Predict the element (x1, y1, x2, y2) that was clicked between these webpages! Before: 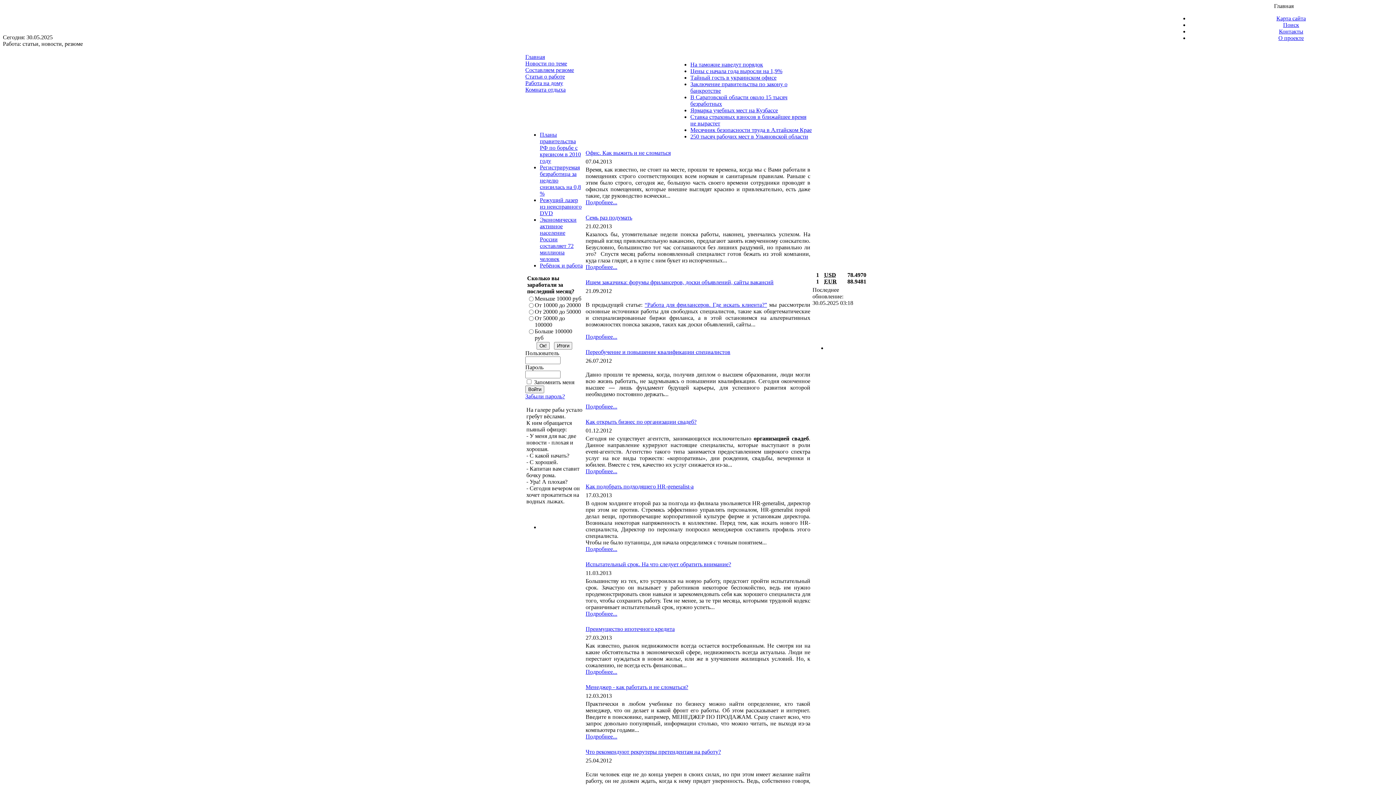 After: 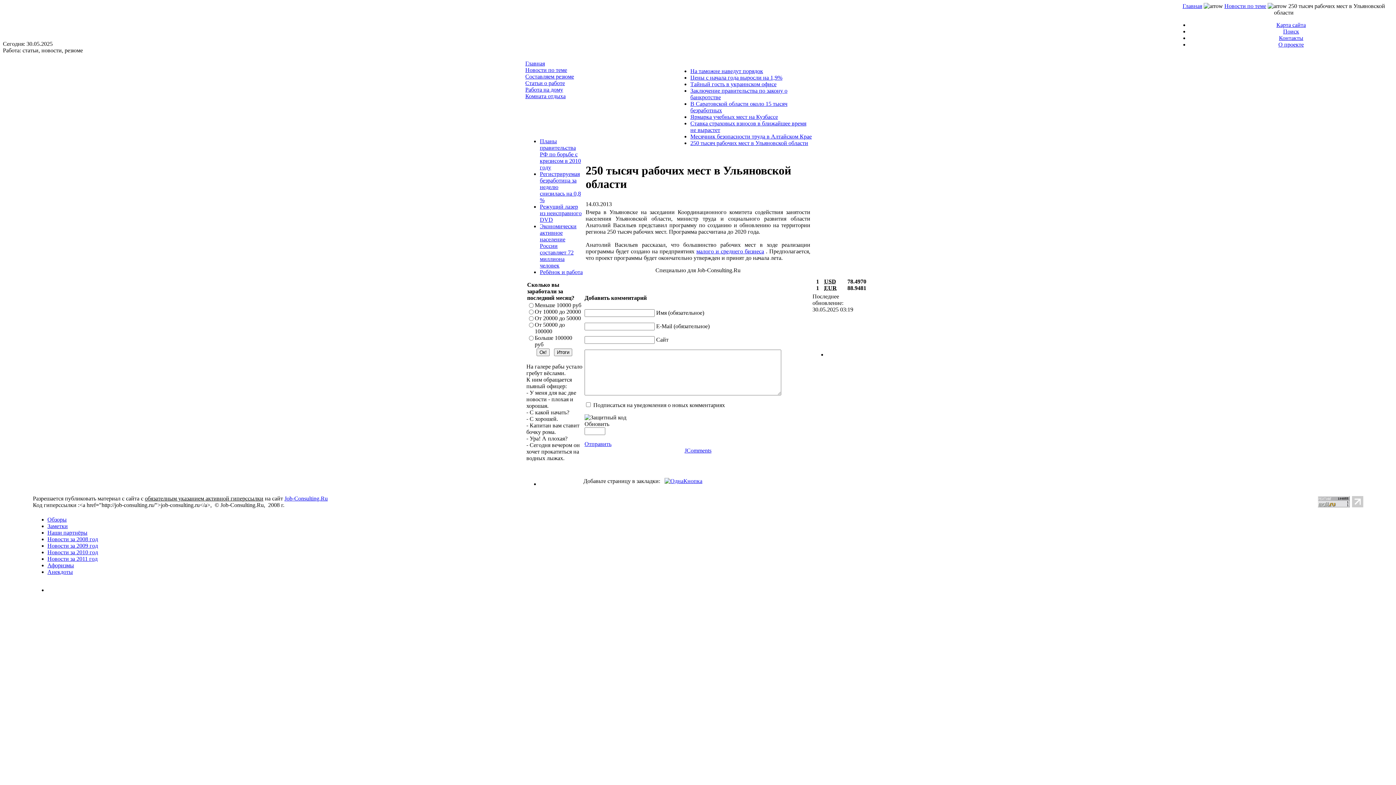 Action: bbox: (690, 133, 808, 139) label: 250 тысяч рабочих мест в Ульяновской области